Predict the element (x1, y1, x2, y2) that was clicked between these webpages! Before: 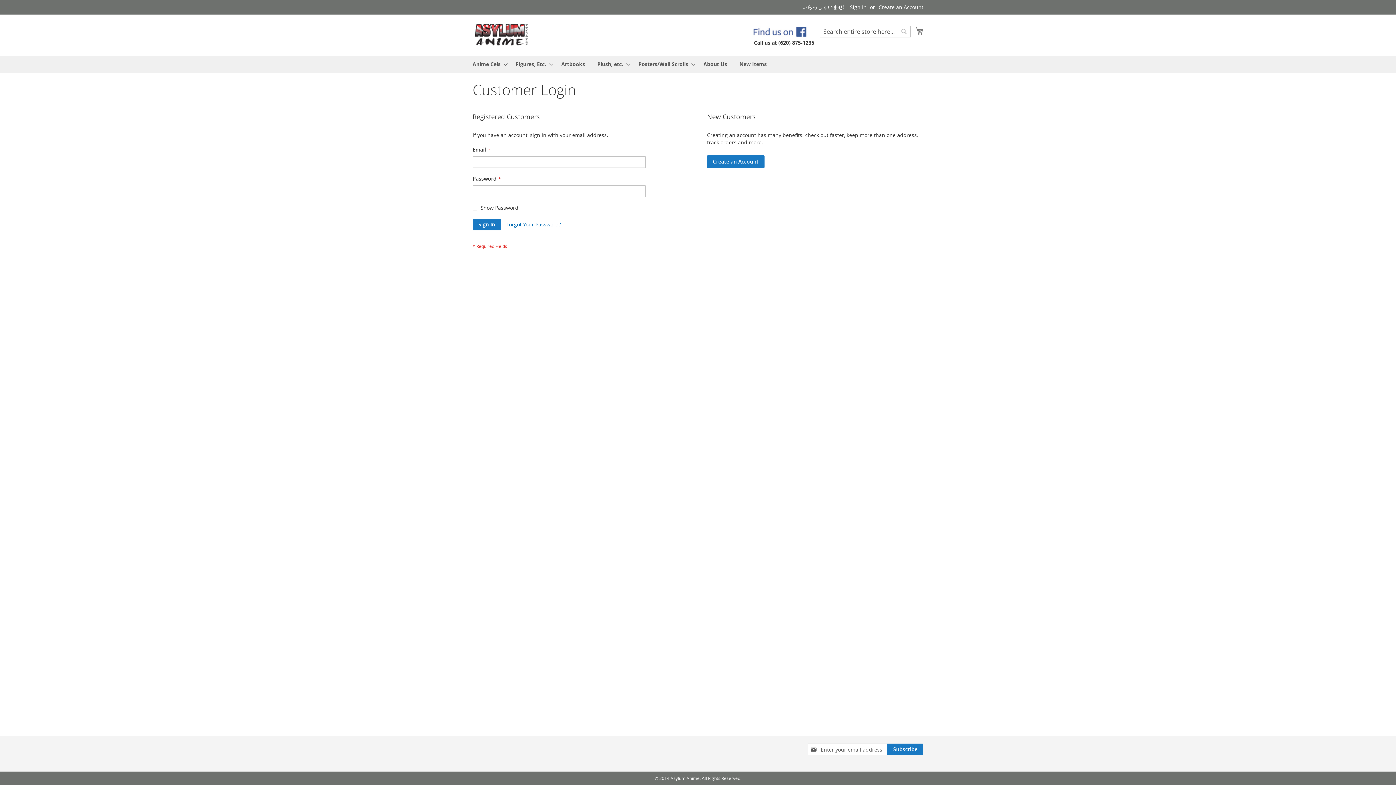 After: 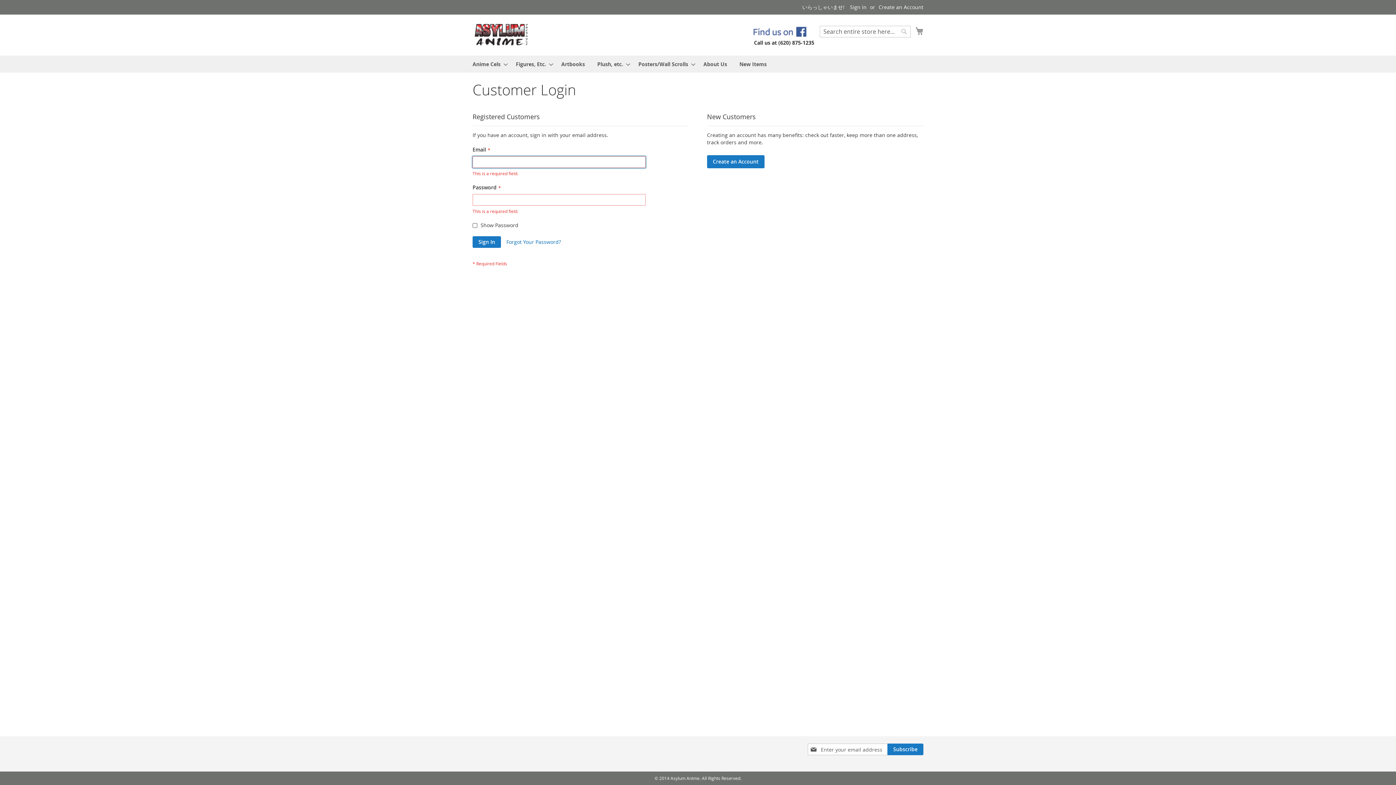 Action: label: Sign In bbox: (472, 218, 501, 230)